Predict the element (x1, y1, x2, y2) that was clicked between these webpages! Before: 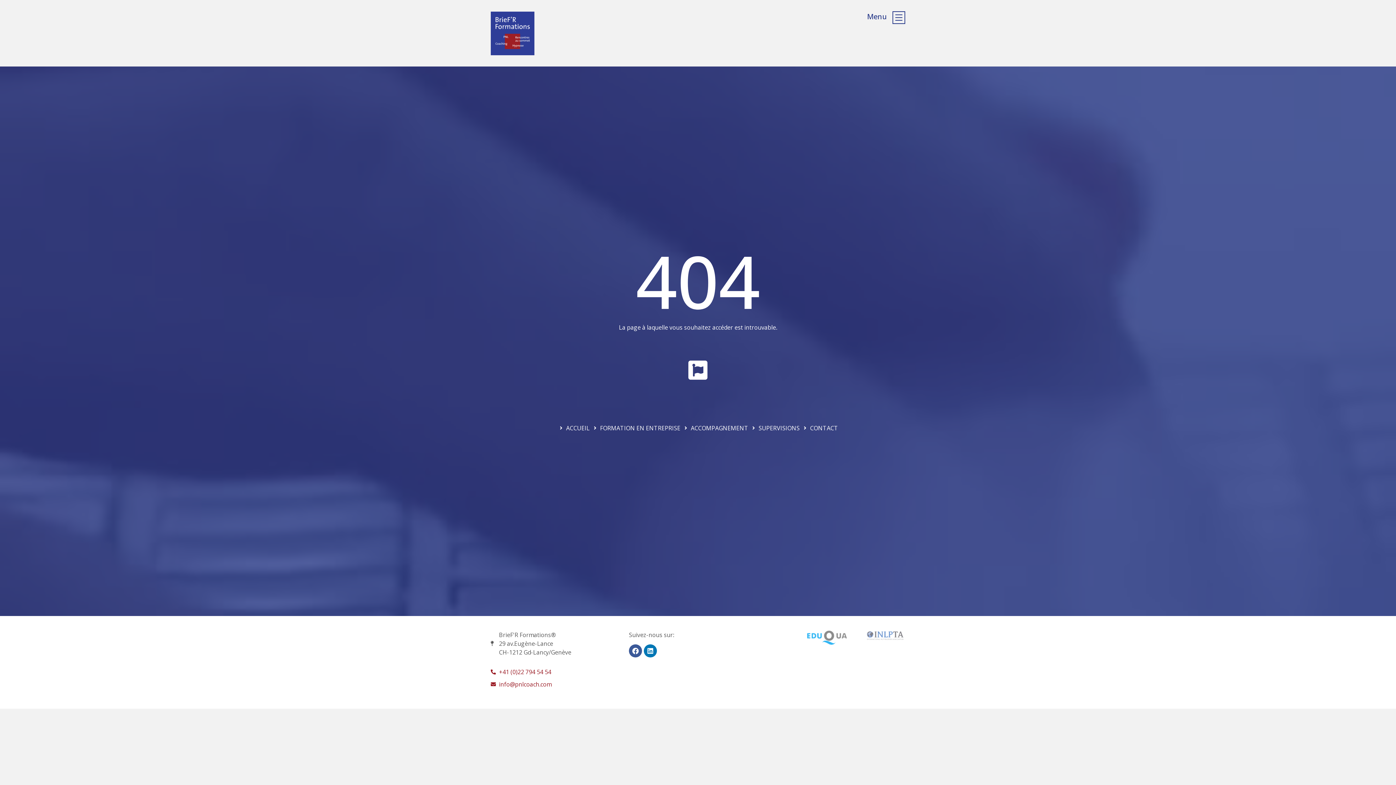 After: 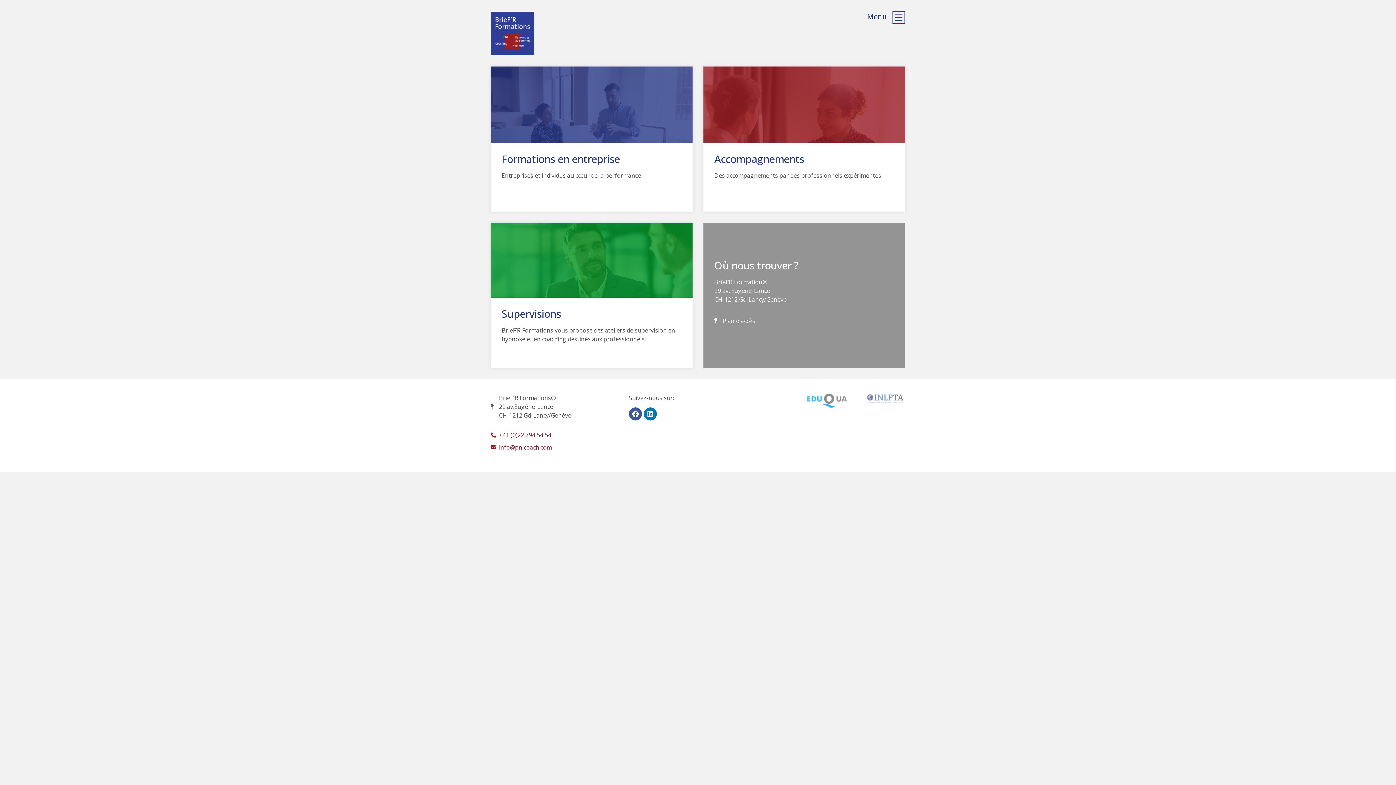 Action: bbox: (490, 11, 534, 55)